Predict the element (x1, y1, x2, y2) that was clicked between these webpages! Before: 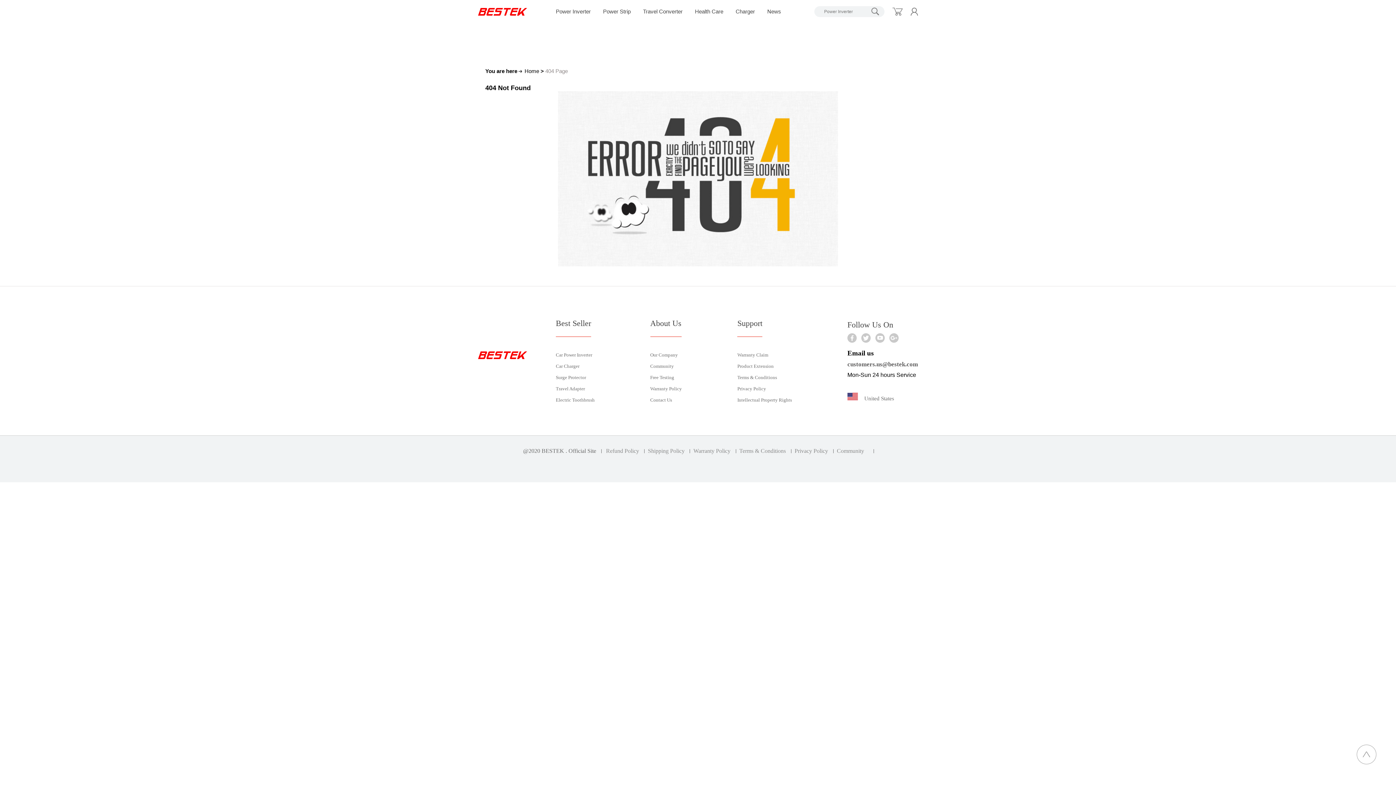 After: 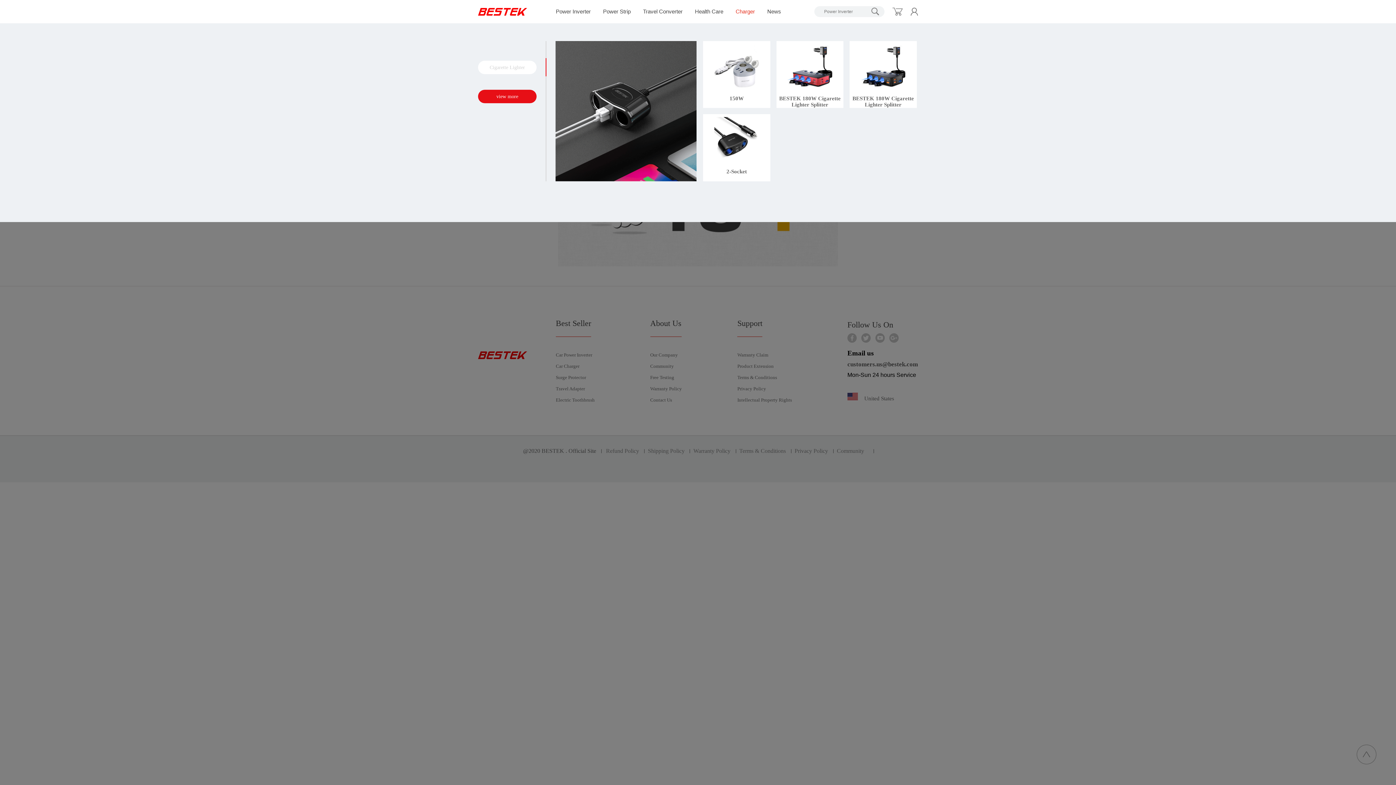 Action: label: Charger bbox: (735, 0, 755, 23)